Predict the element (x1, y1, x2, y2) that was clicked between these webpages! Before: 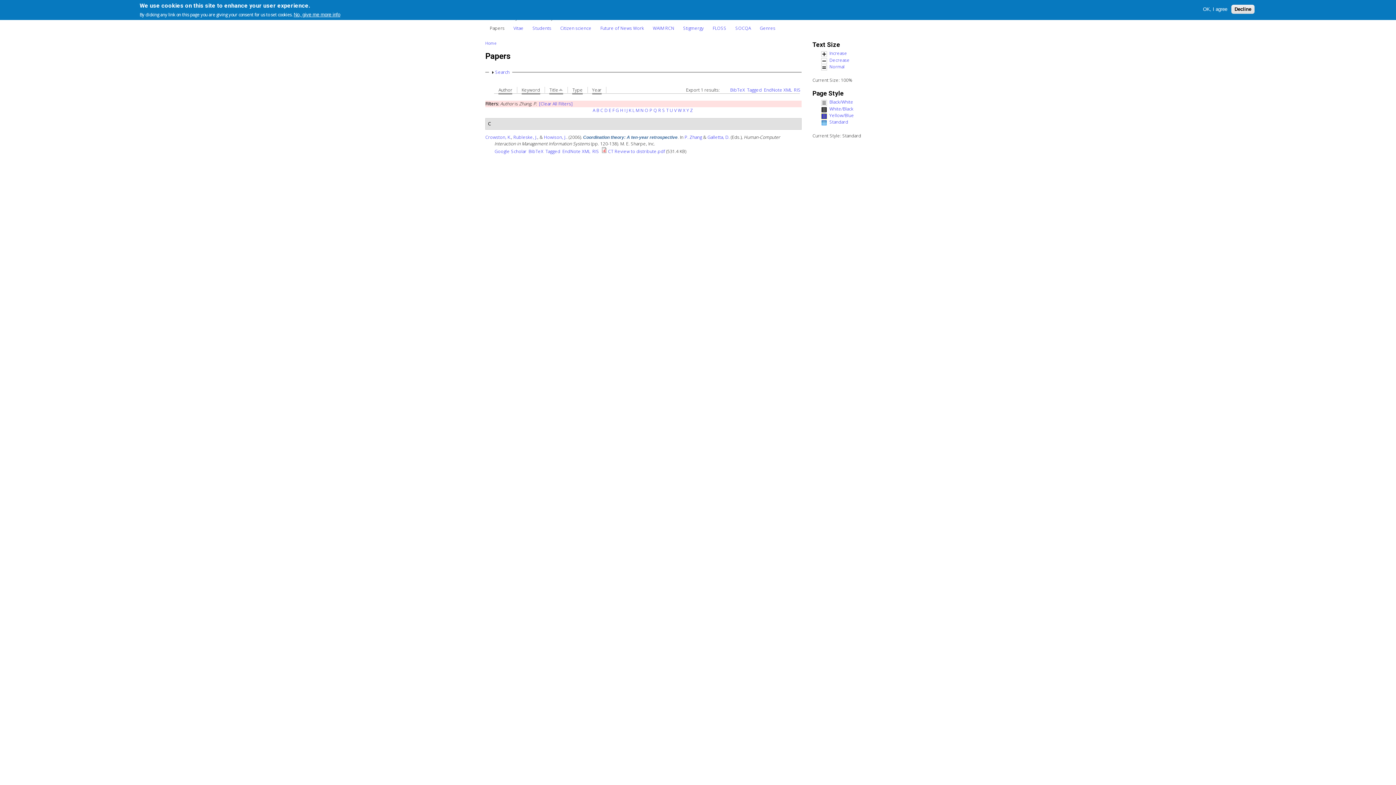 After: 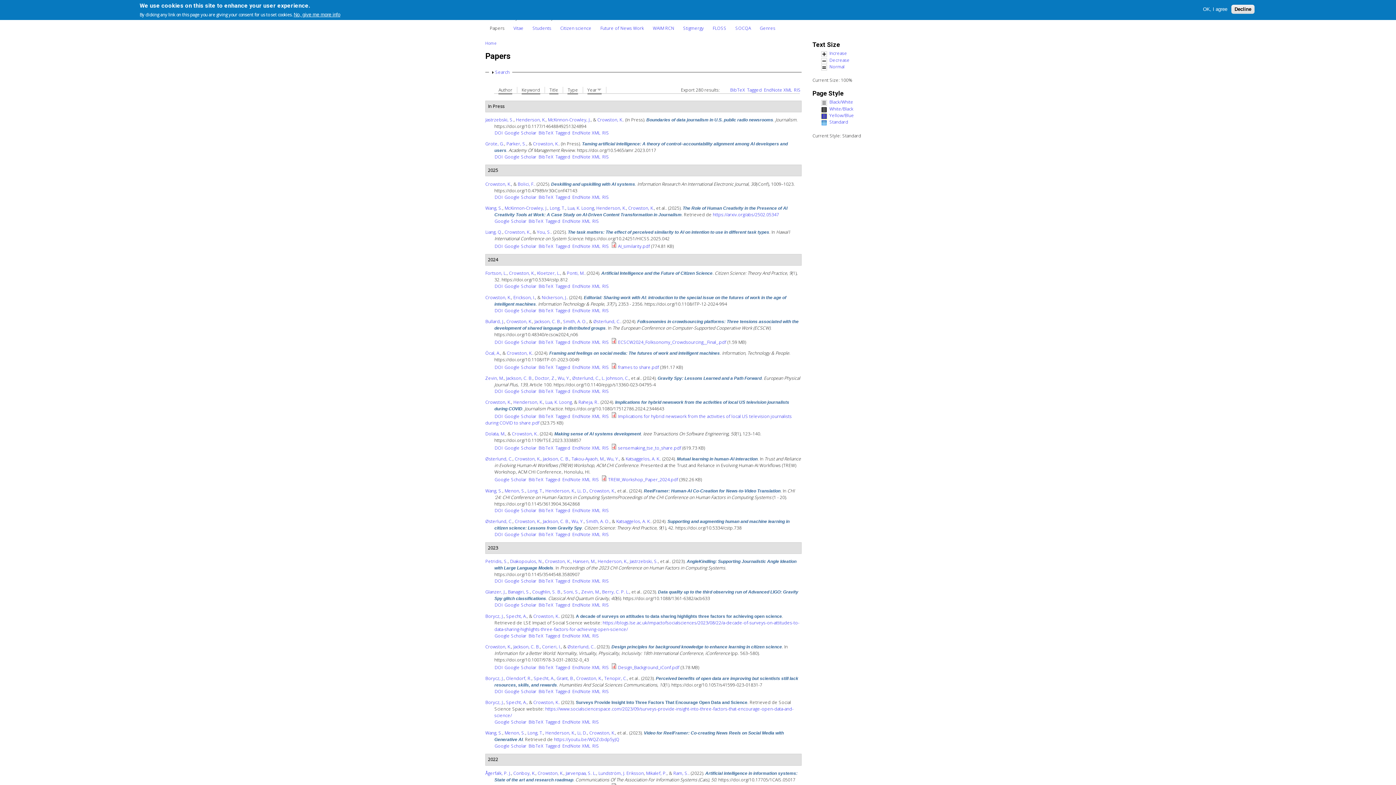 Action: bbox: (539, 100, 572, 106) label: [Clear All Filters]